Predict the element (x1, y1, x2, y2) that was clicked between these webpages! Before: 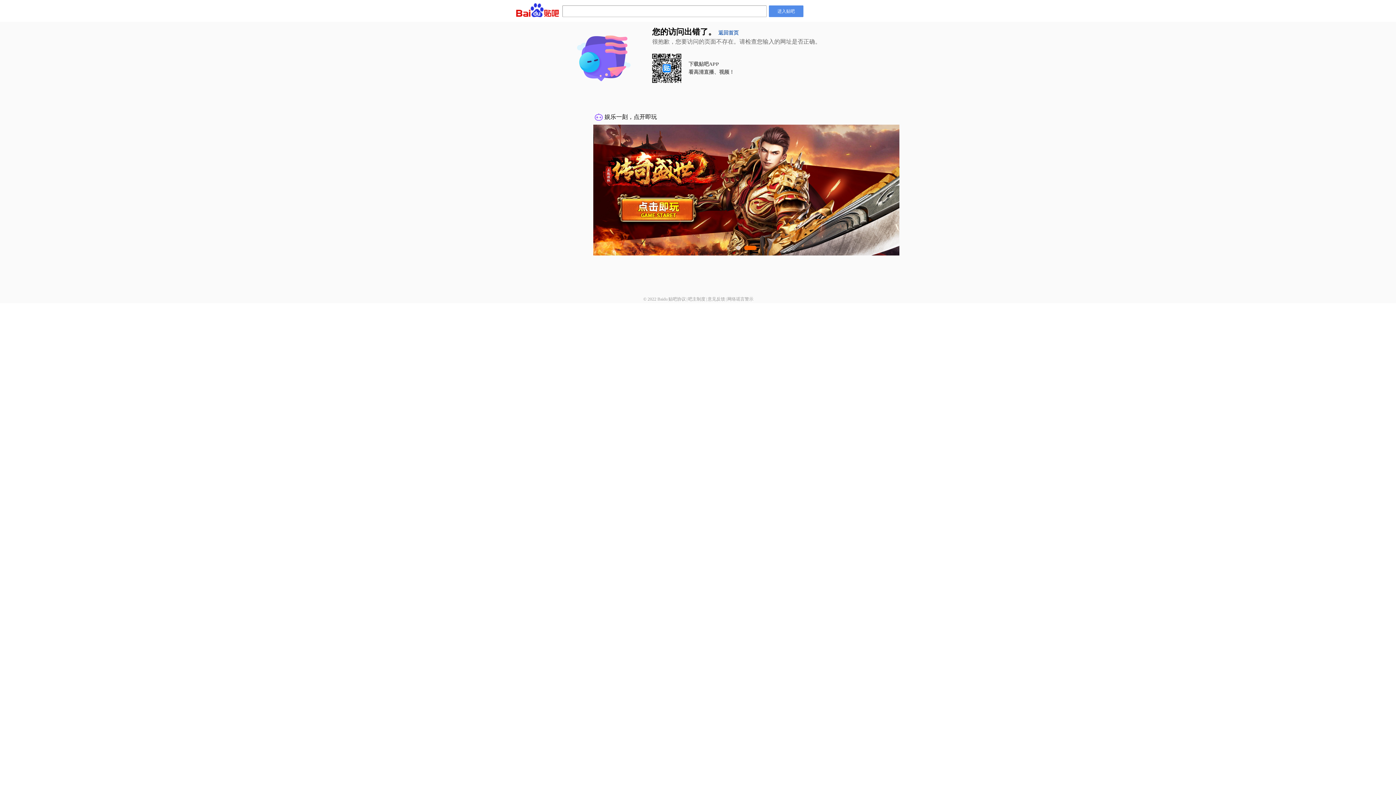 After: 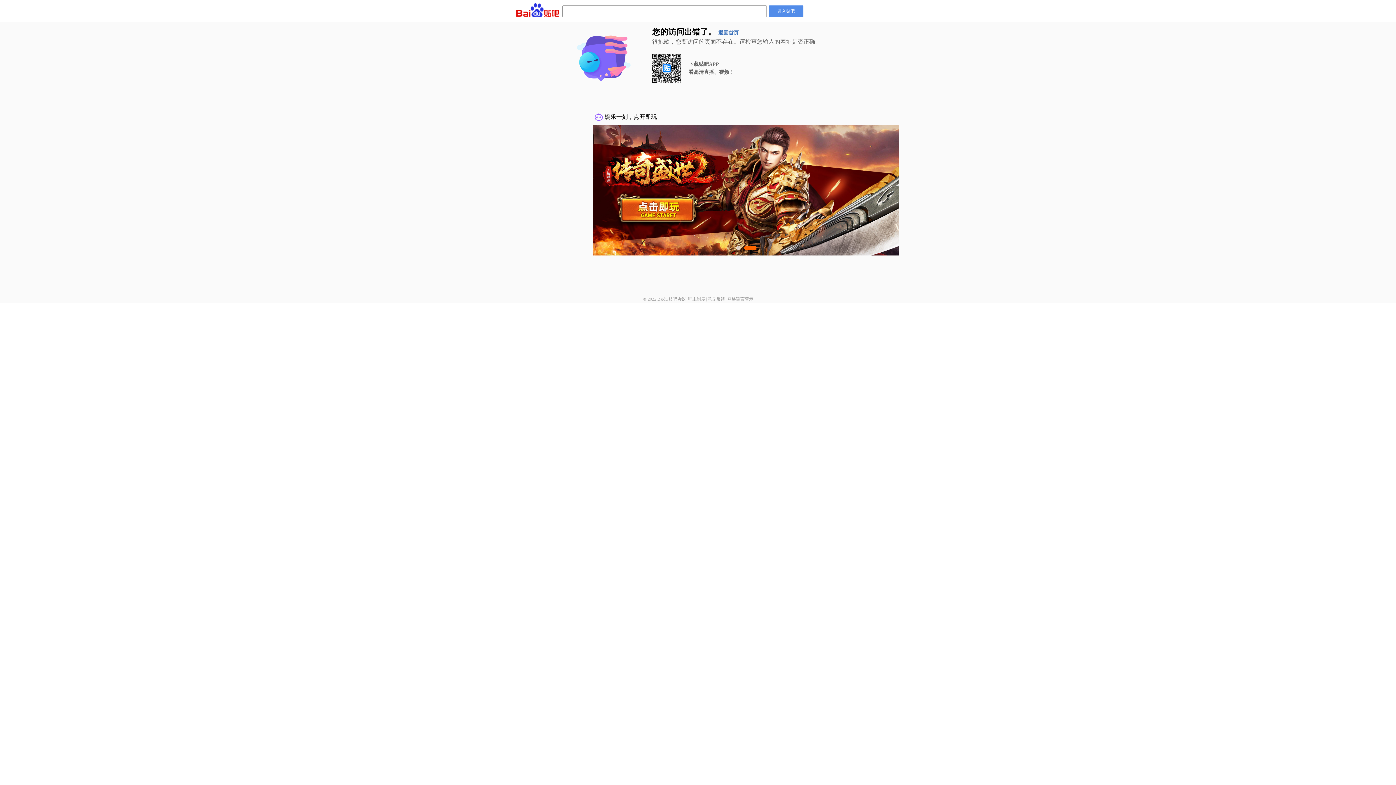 Action: bbox: (688, 296, 705, 301) label: 吧主制度